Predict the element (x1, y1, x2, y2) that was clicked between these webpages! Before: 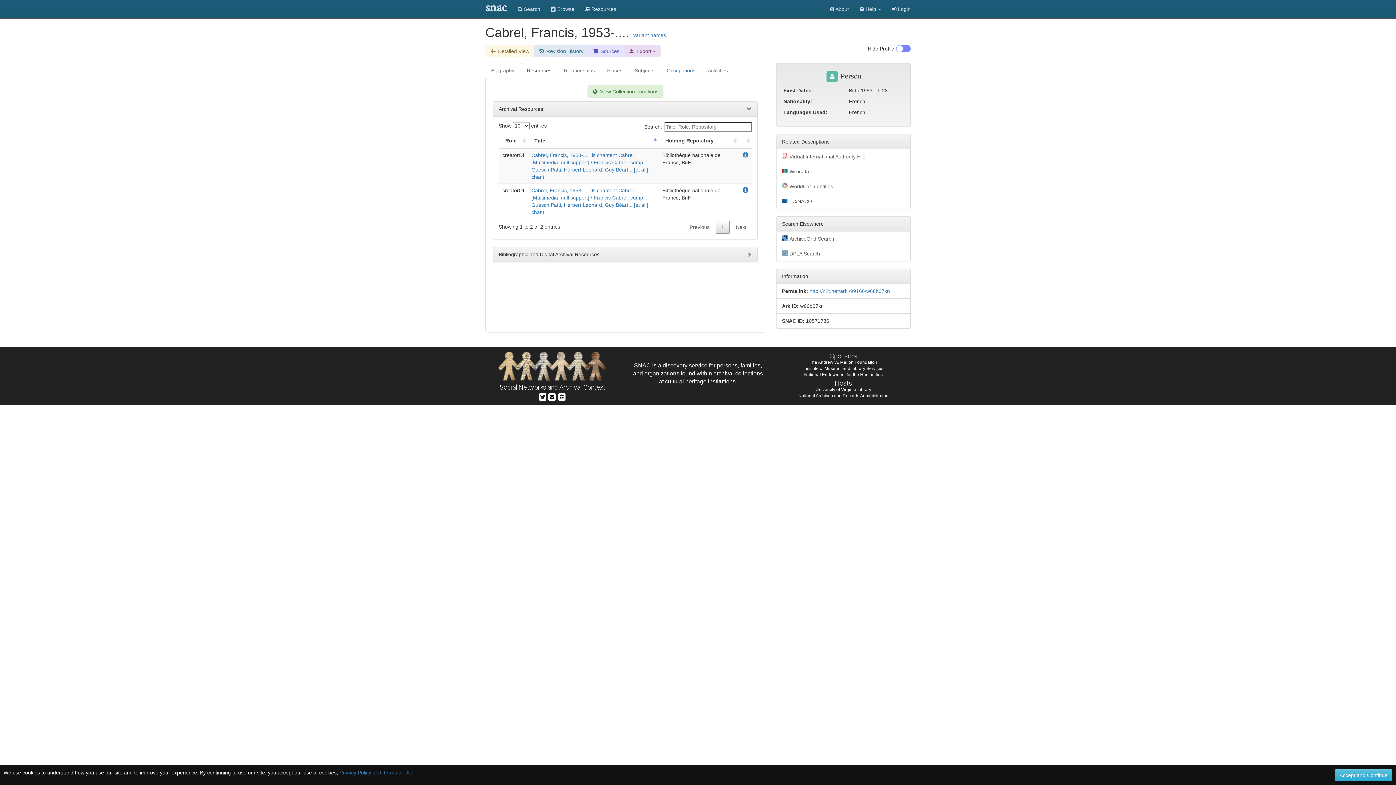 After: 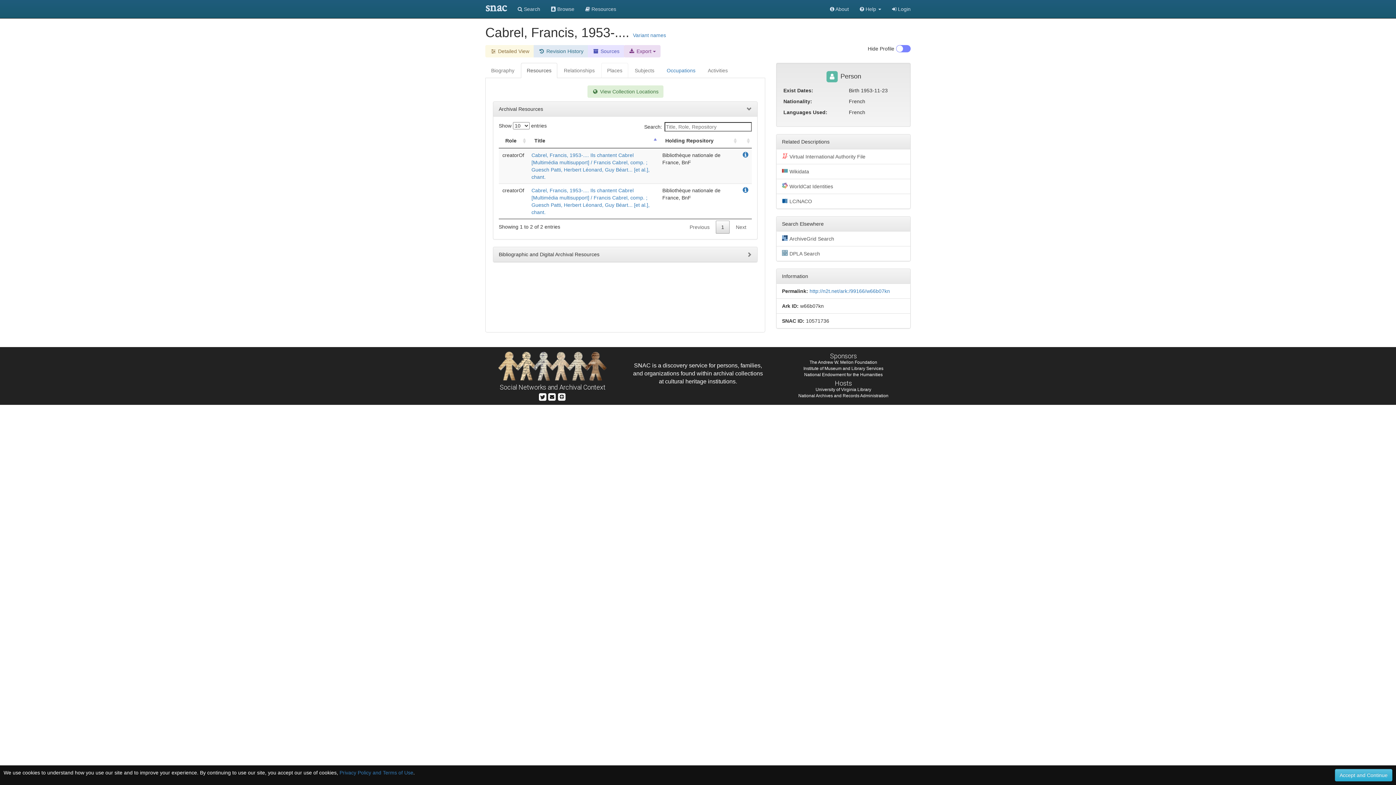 Action: label: Places bbox: (601, 62, 628, 78)